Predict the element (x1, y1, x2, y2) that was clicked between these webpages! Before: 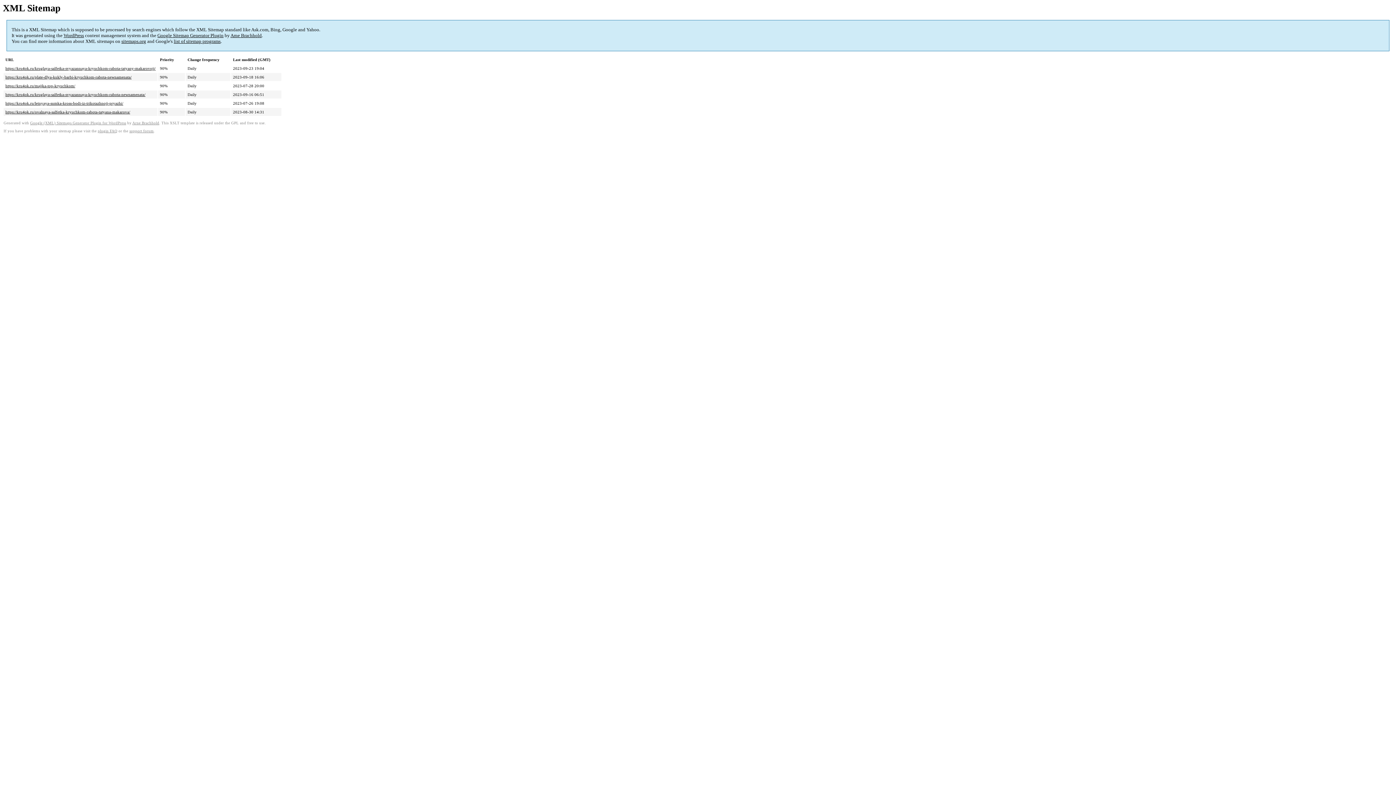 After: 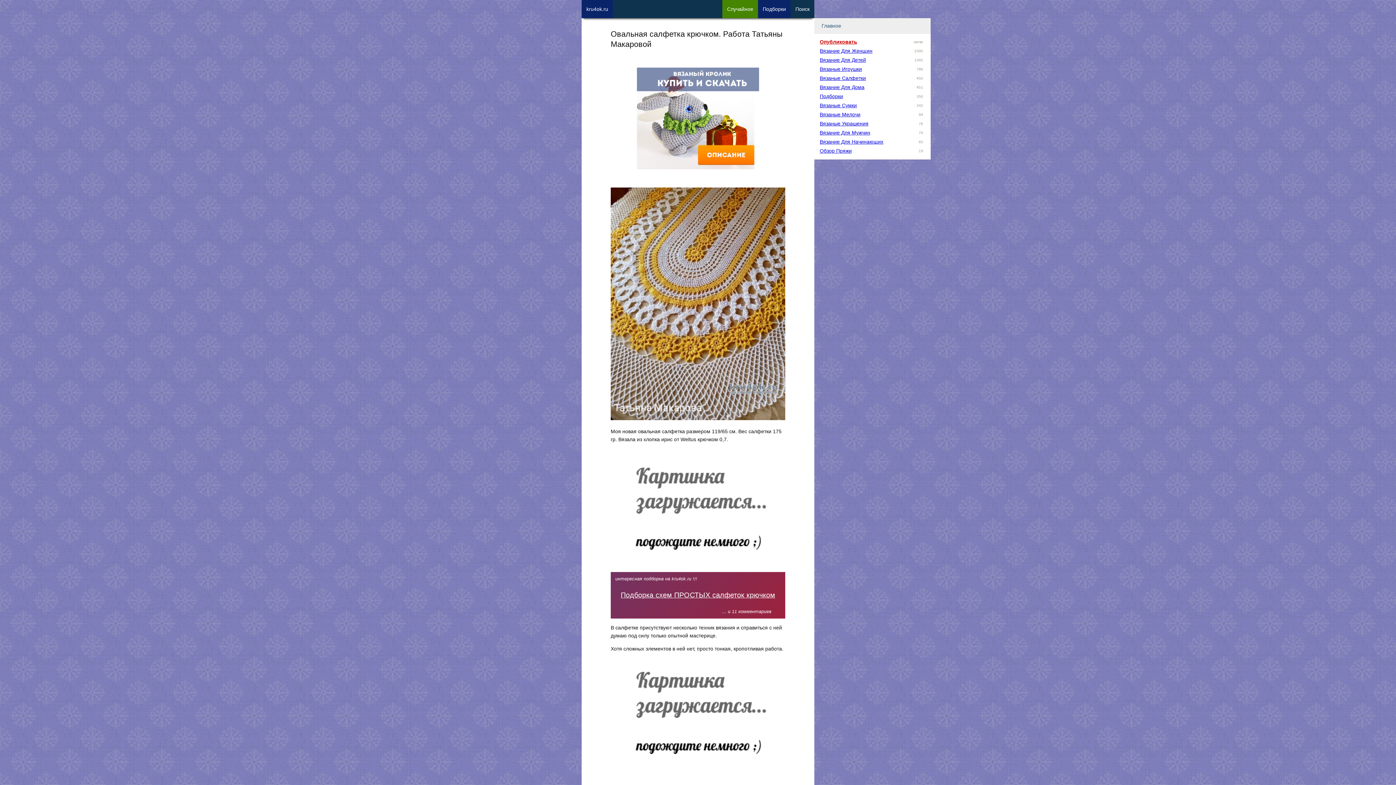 Action: bbox: (5, 109, 130, 114) label: https://kru4ok.ru/ovalnaya-salfetka-kryuchkom-rabota-tatyana-makarova/